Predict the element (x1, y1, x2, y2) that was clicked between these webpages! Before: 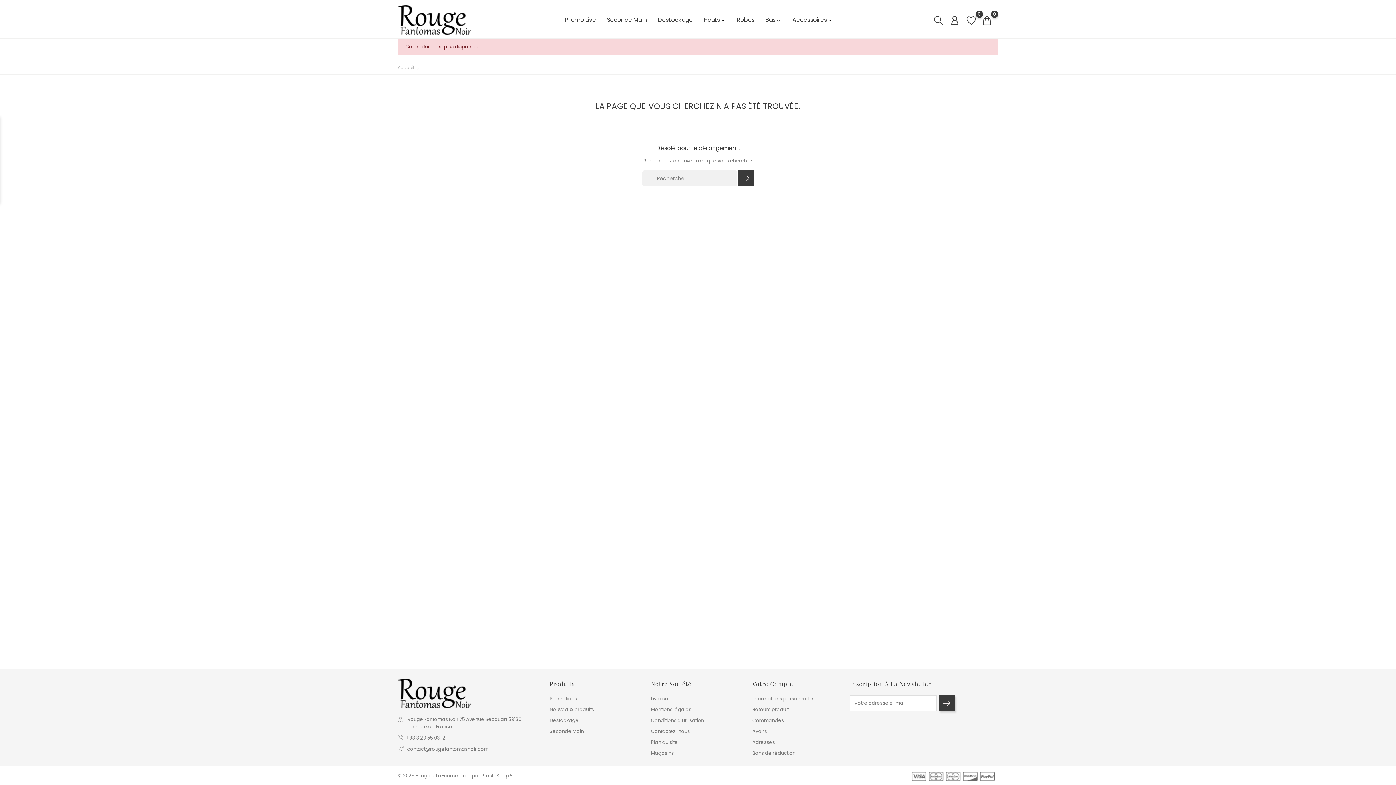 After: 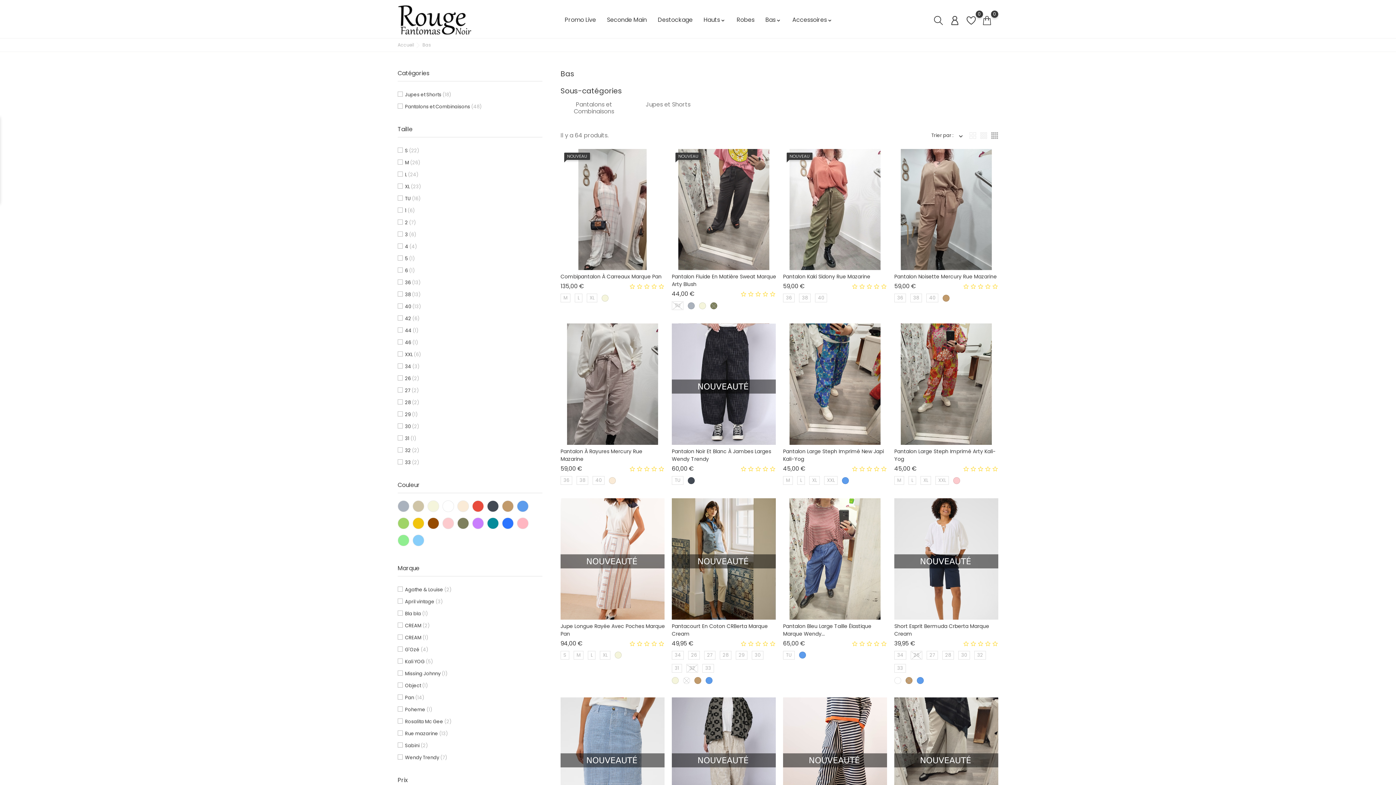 Action: bbox: (765, 5, 781, 34) label: Bas
